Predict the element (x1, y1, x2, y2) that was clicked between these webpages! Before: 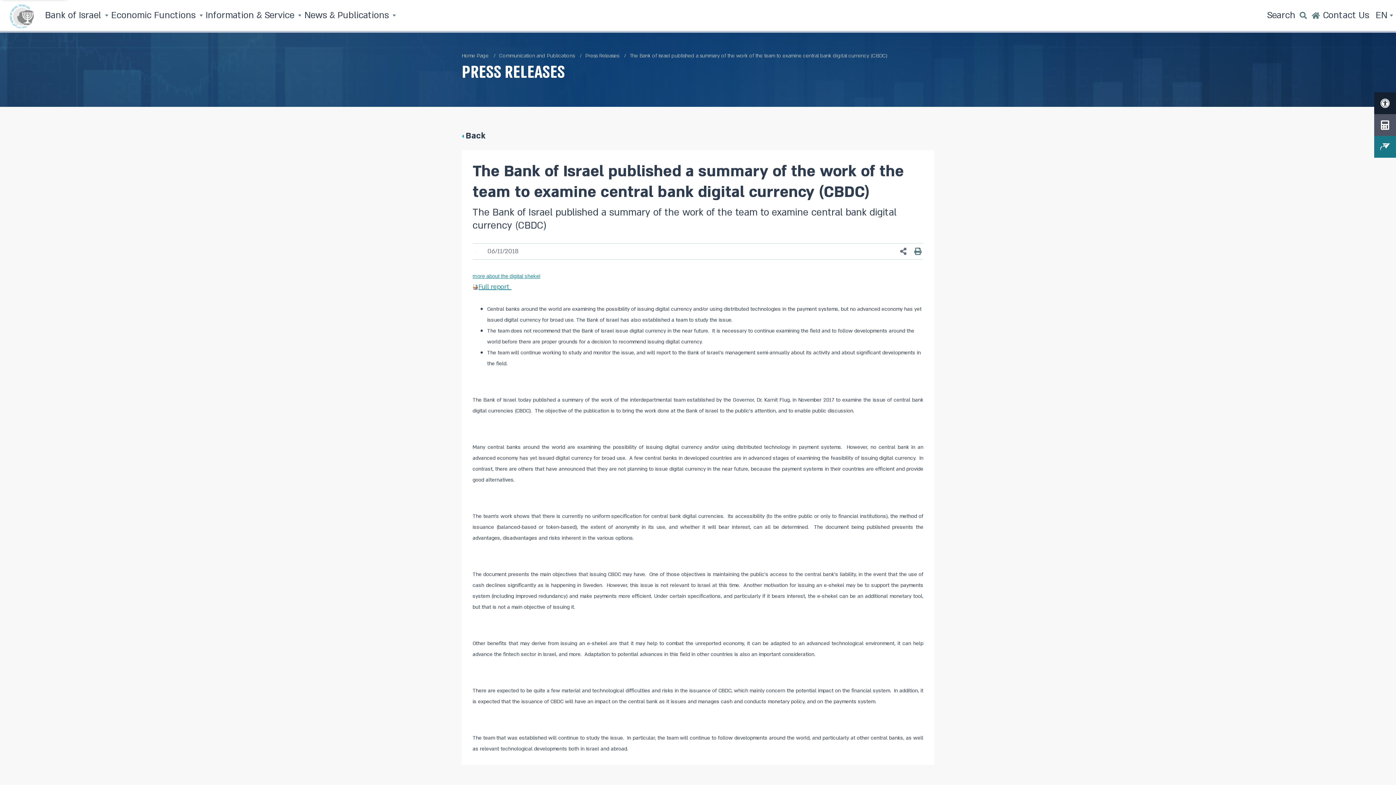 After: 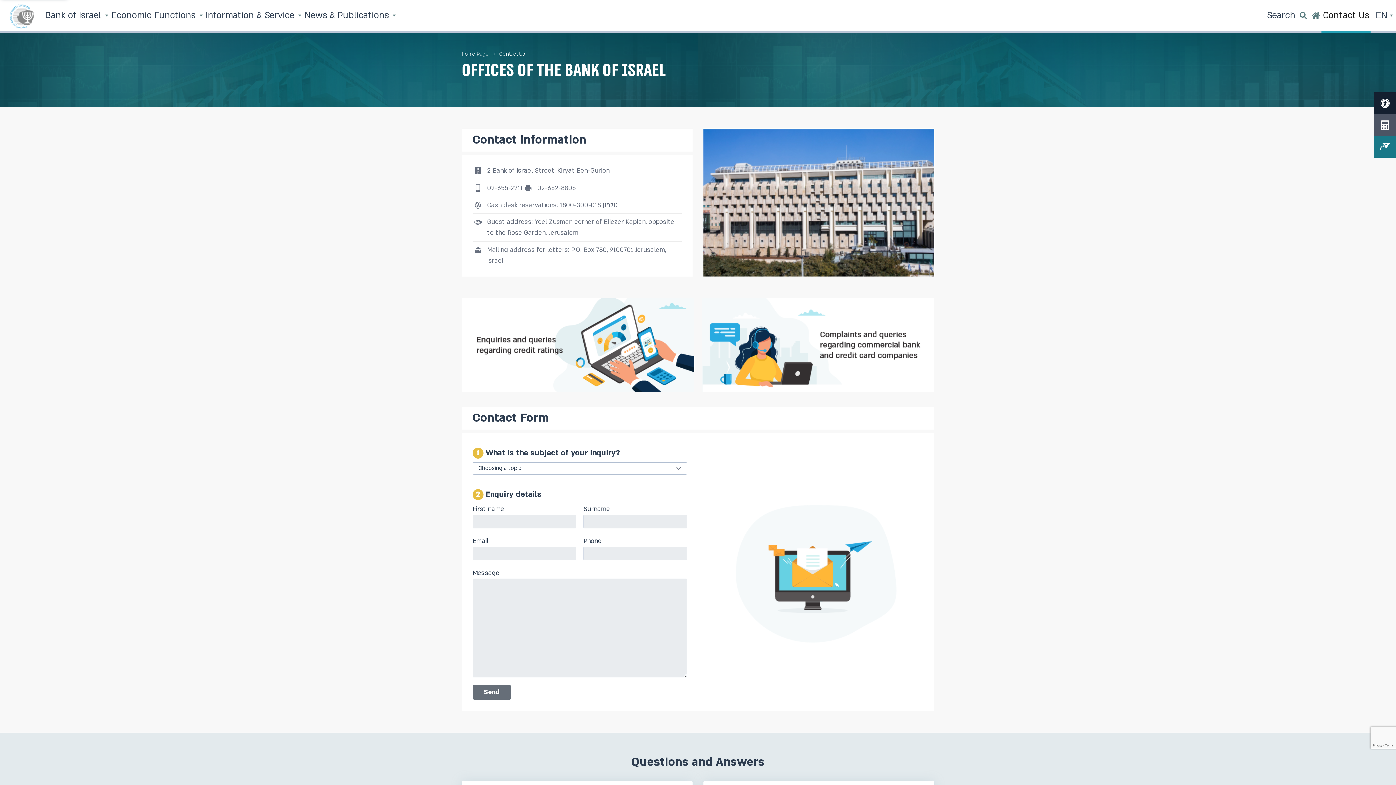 Action: label: Contact Us bbox: (1321, 0, 1370, 32)